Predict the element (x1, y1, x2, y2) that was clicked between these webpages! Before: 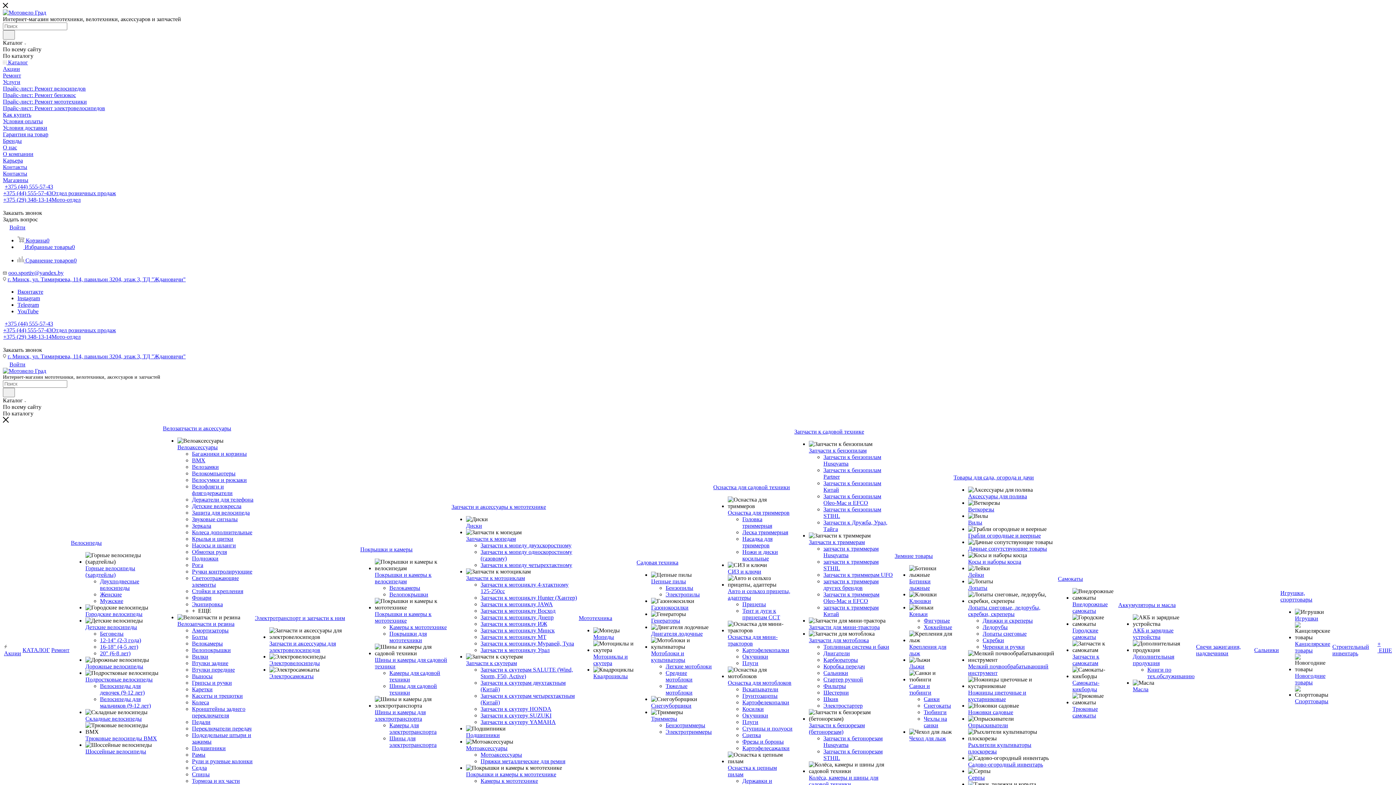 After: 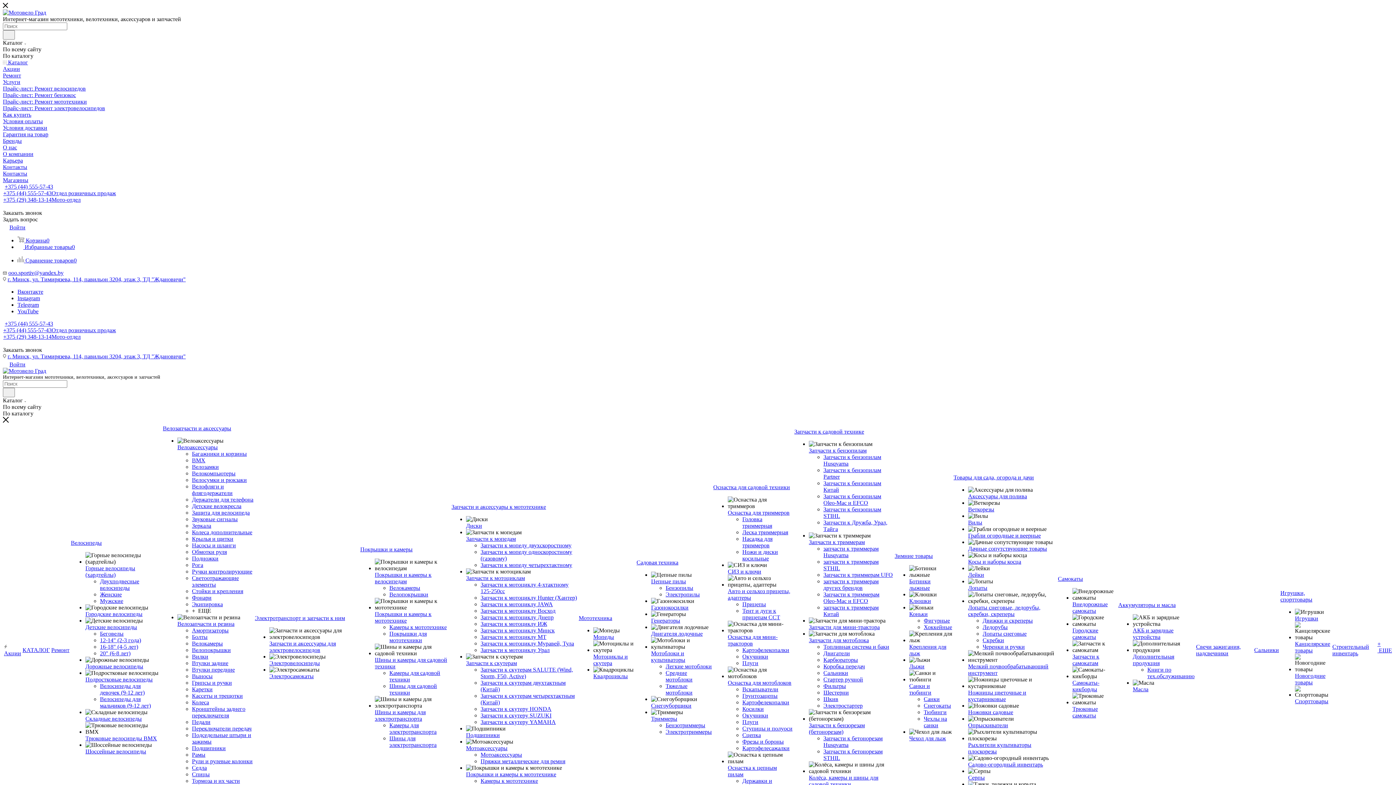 Action: bbox: (85, 611, 142, 617) label: Городские велосипеды